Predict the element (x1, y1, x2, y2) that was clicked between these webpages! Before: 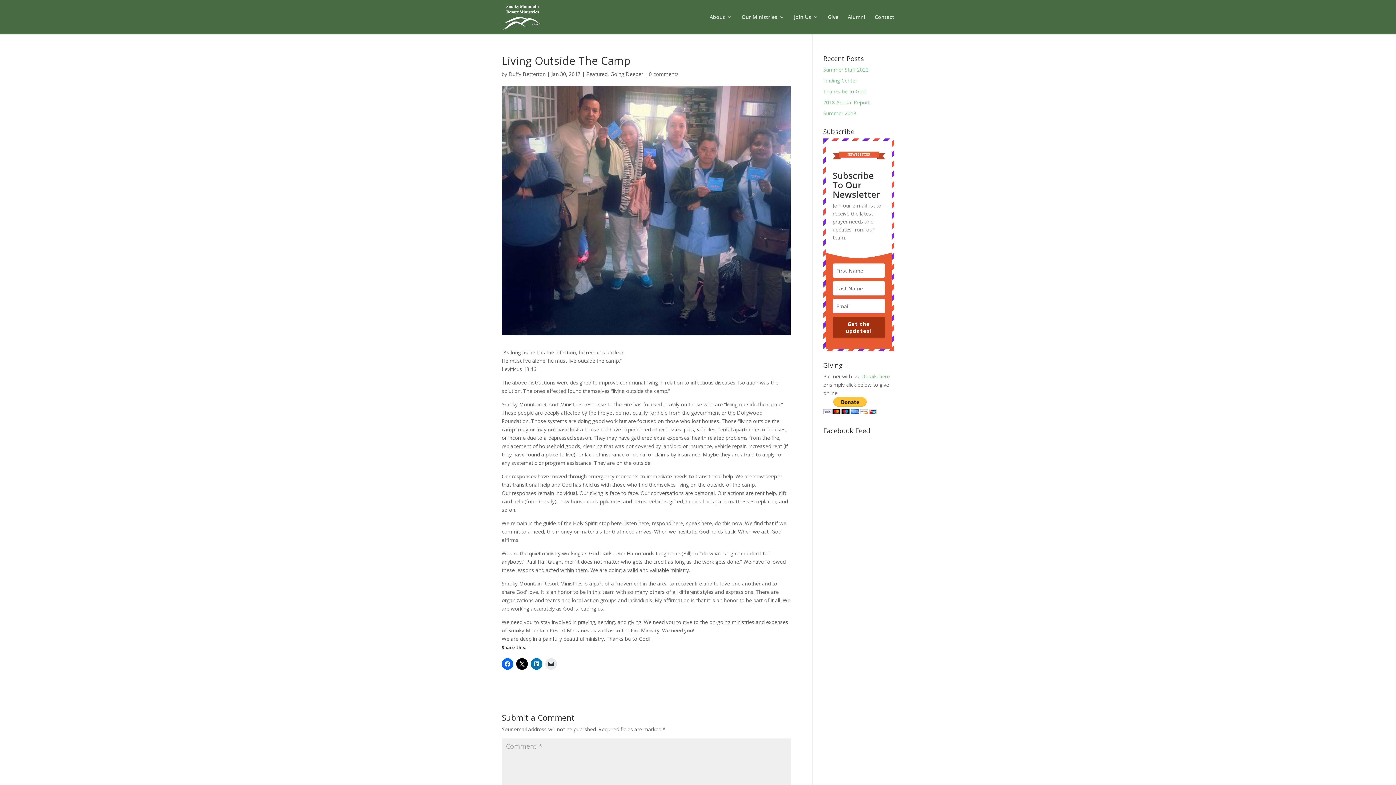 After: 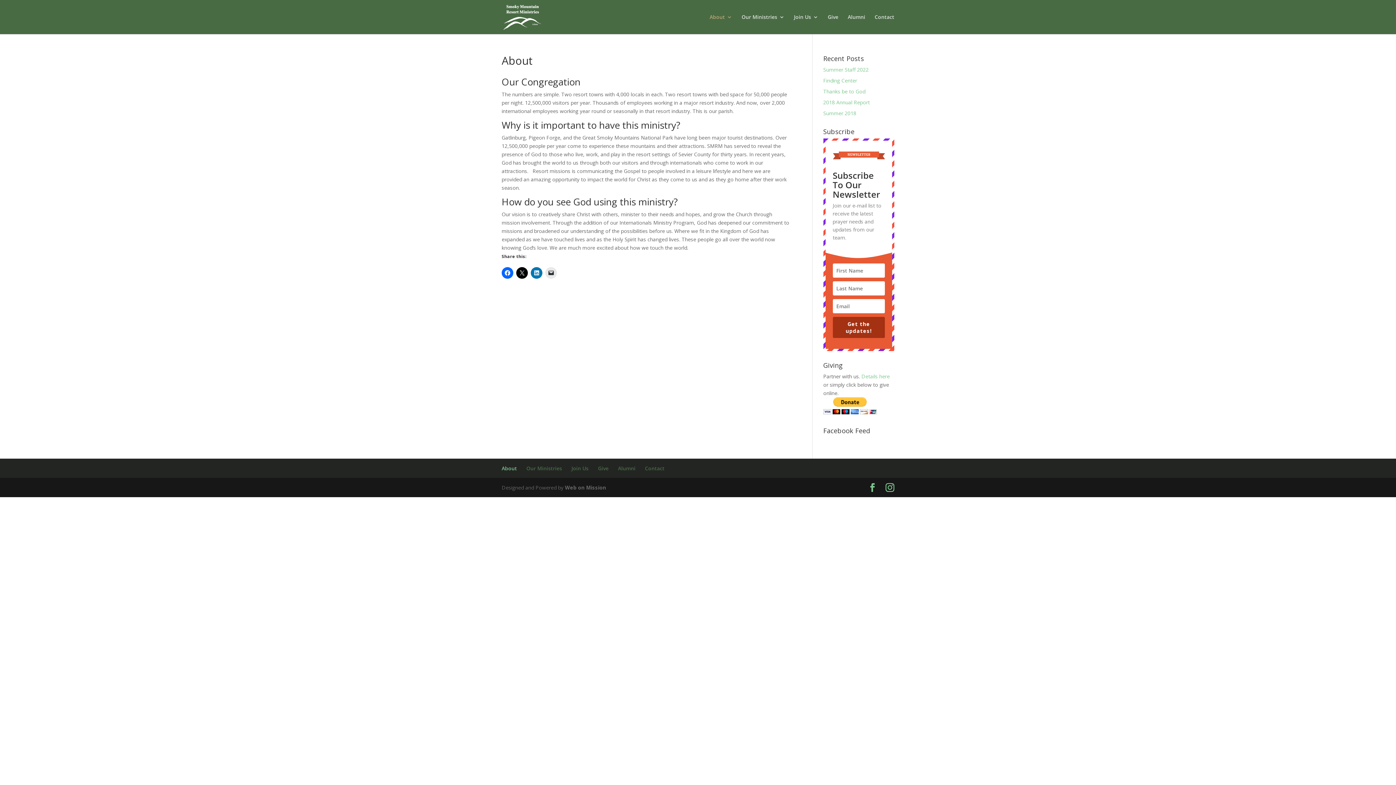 Action: bbox: (709, 14, 732, 34) label: About